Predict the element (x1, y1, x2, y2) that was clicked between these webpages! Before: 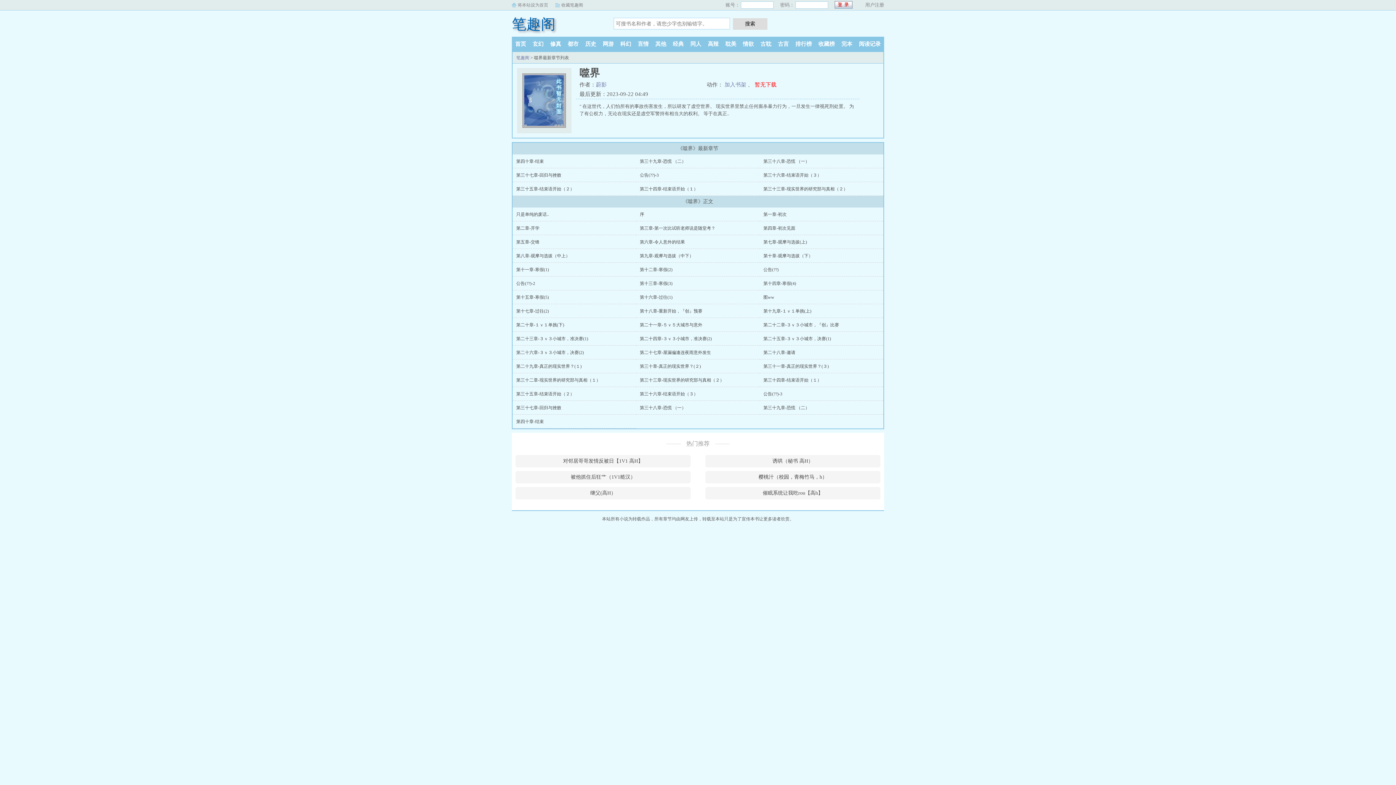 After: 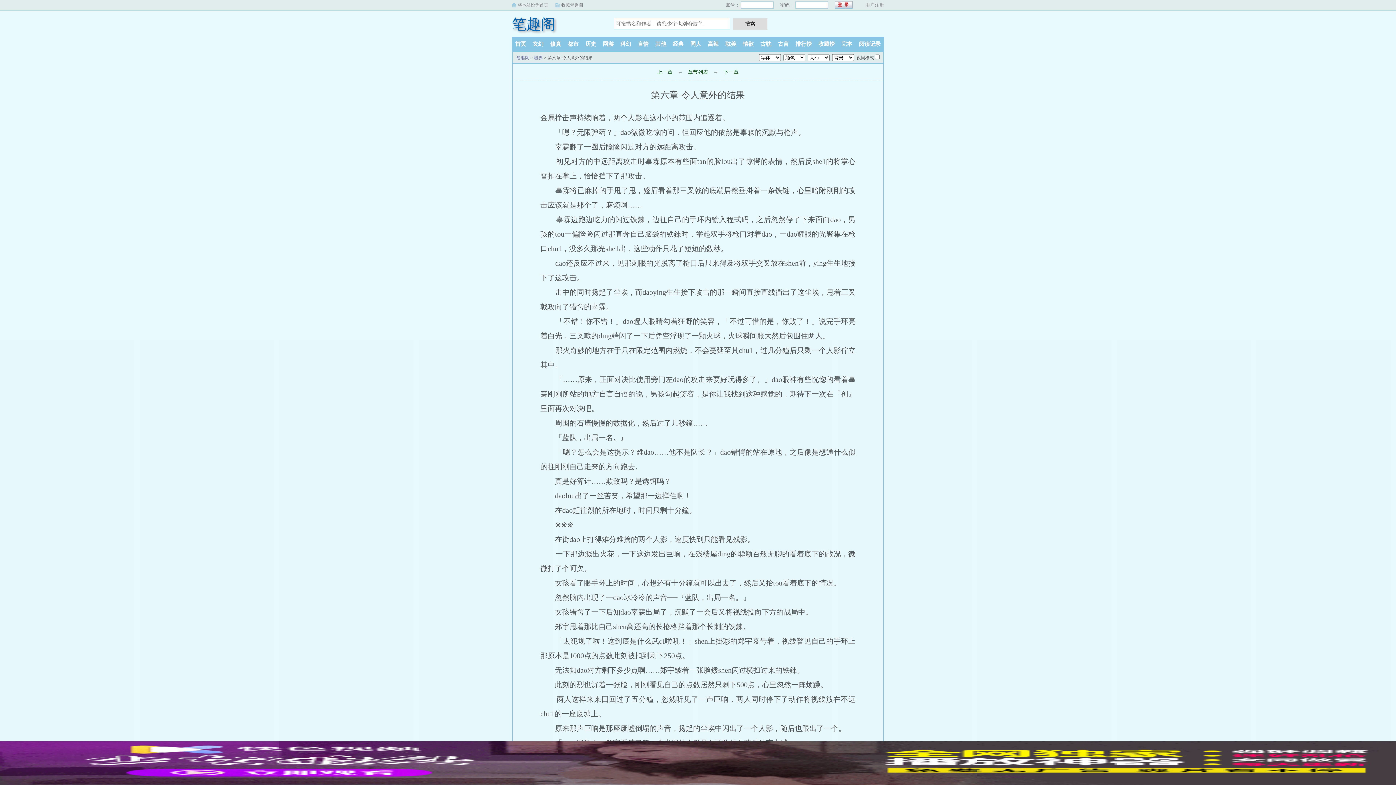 Action: bbox: (639, 239, 685, 244) label: 第六章-令人意外的结果